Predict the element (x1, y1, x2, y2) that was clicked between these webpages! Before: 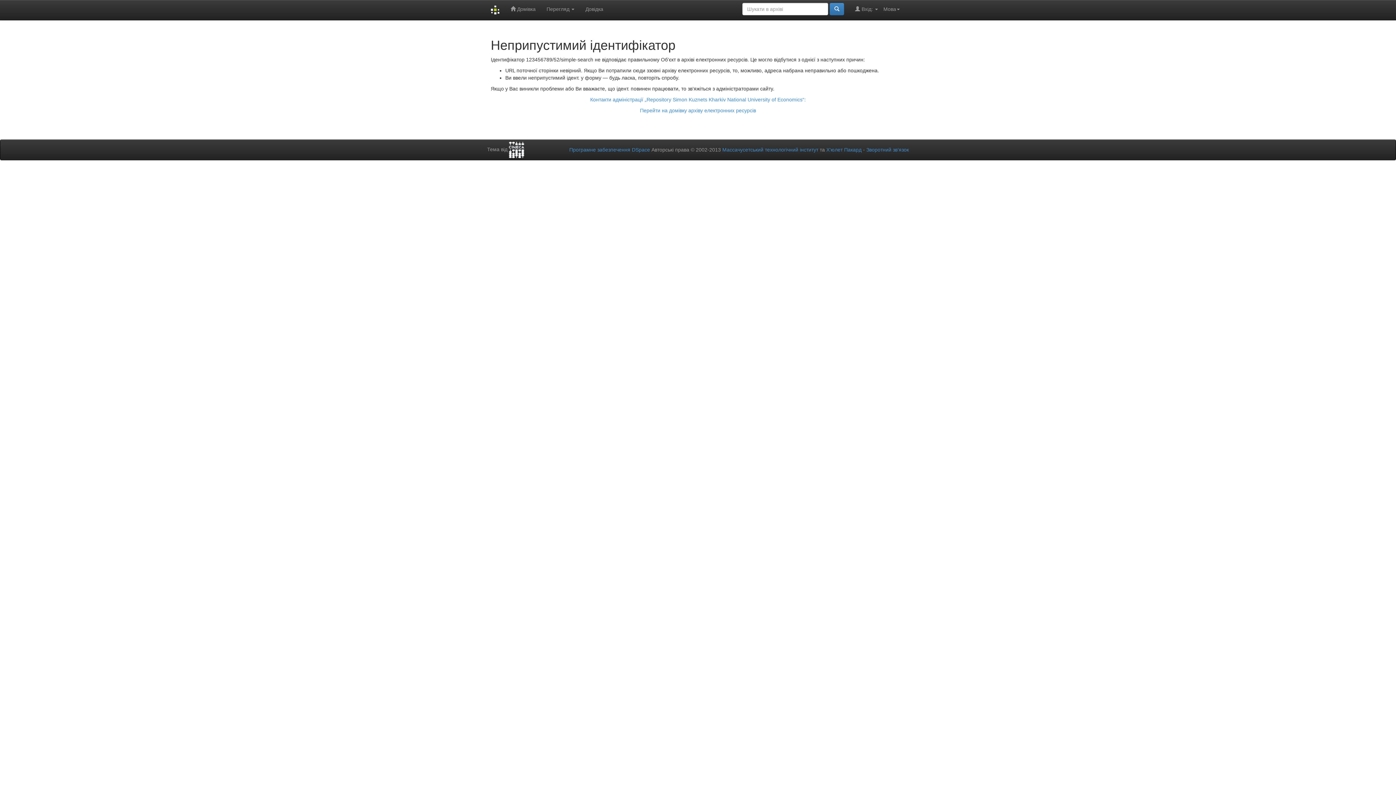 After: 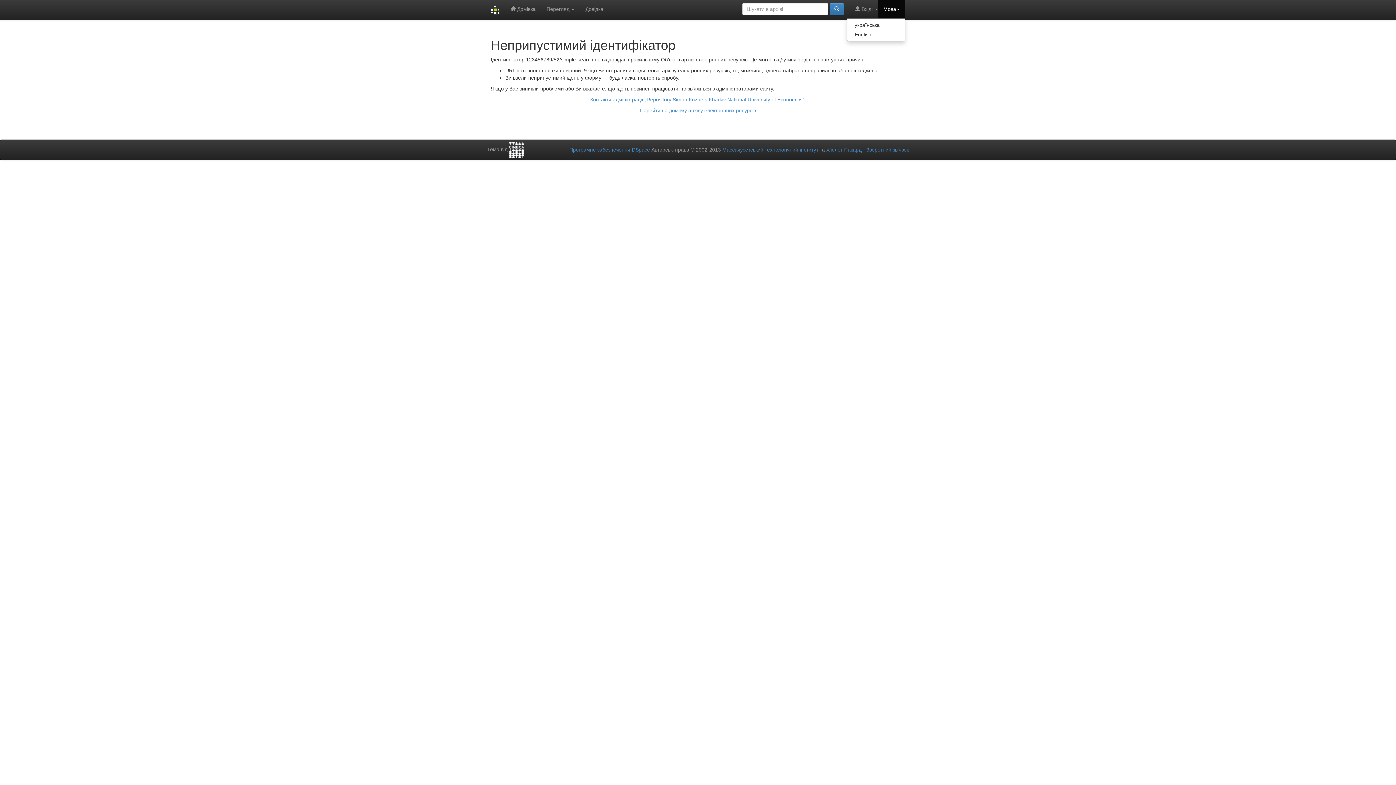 Action: bbox: (878, 0, 905, 18) label: Мова